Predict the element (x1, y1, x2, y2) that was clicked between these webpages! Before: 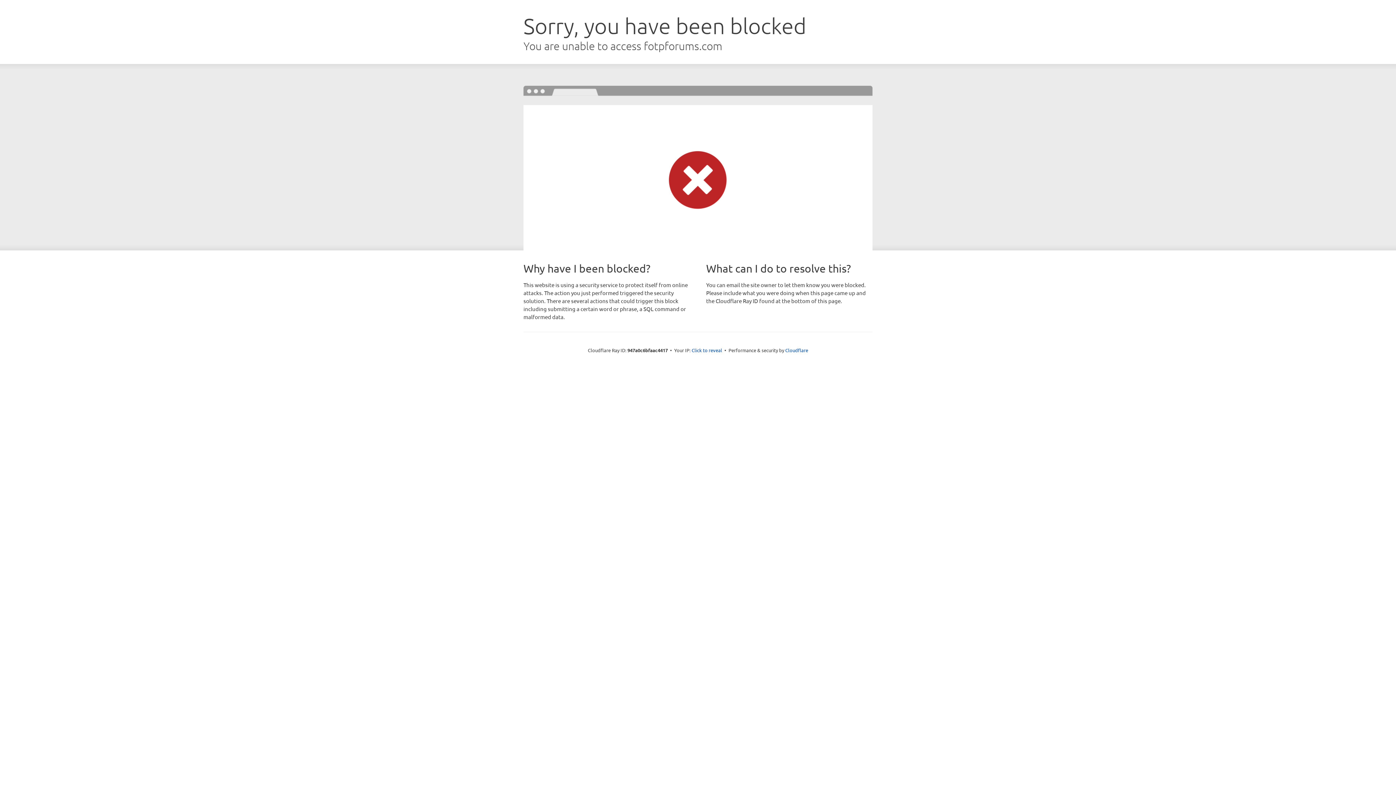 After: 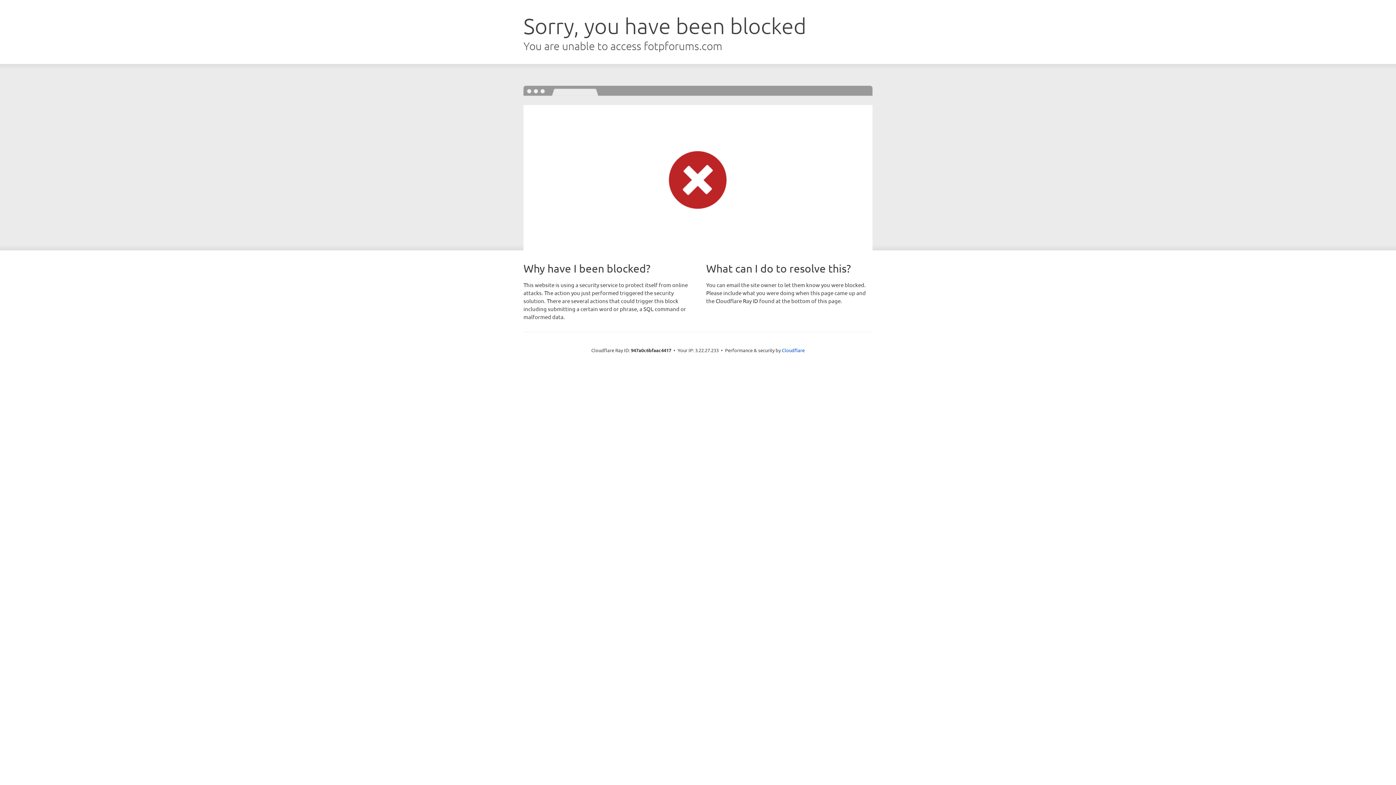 Action: bbox: (691, 346, 722, 353) label: Click to reveal